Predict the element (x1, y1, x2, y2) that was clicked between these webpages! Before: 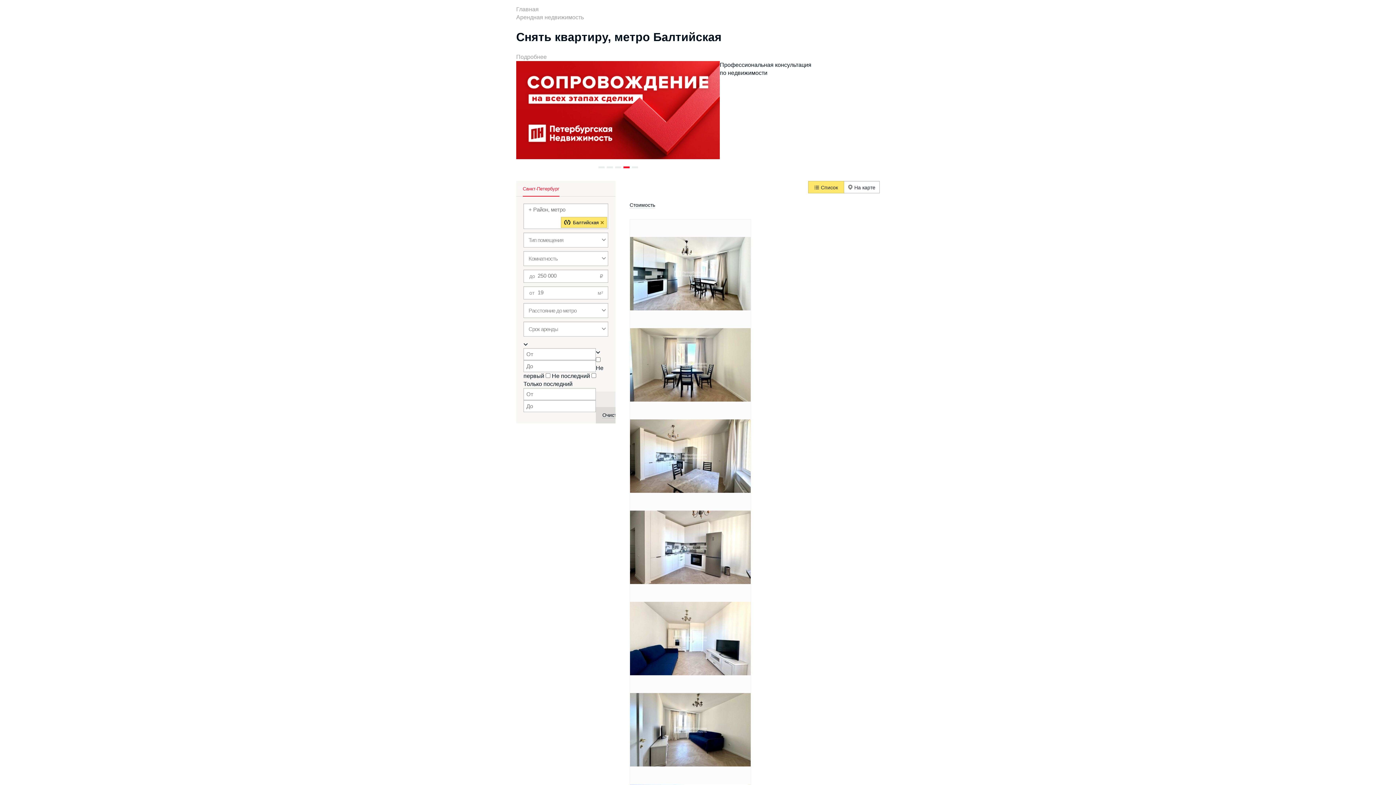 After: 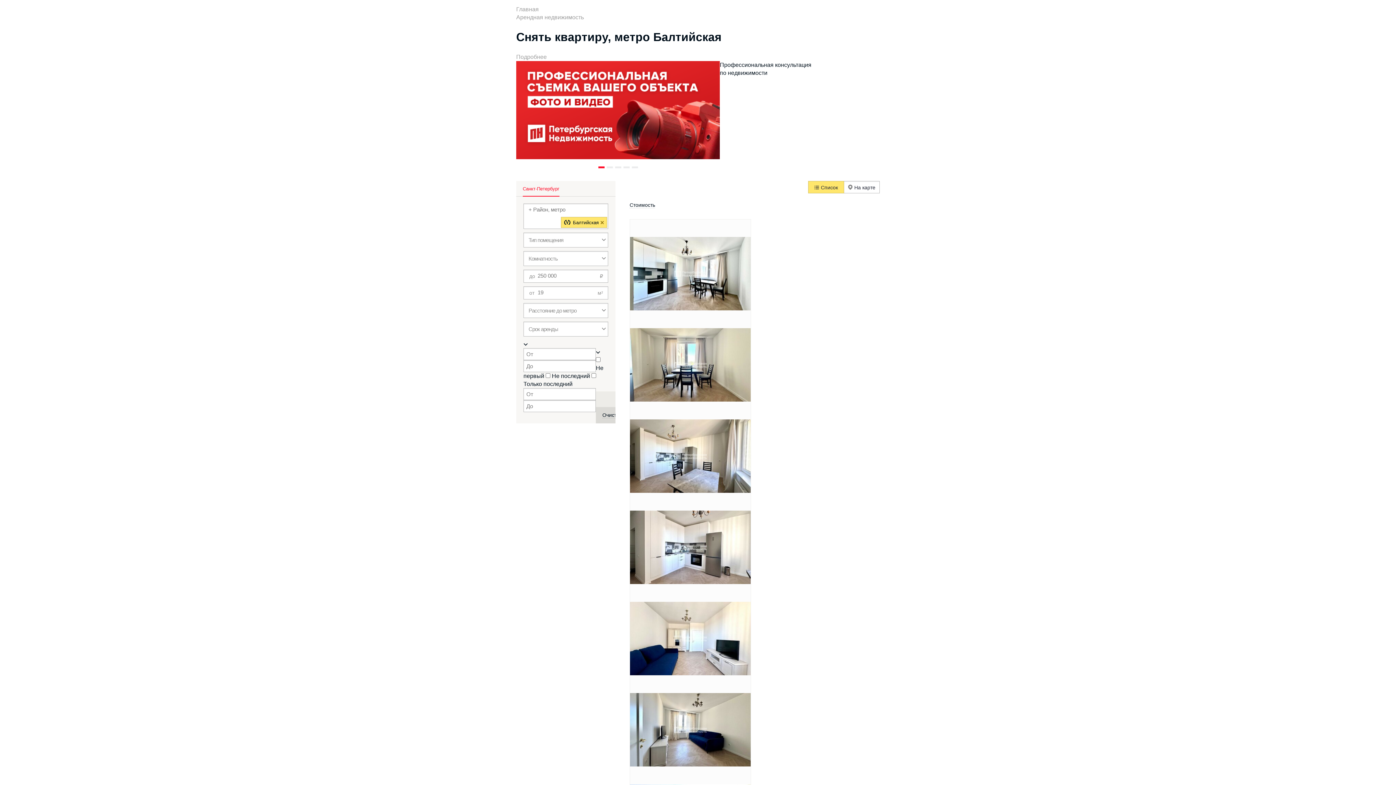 Action: bbox: (522, 181, 559, 196) label: Санкт-Петербург